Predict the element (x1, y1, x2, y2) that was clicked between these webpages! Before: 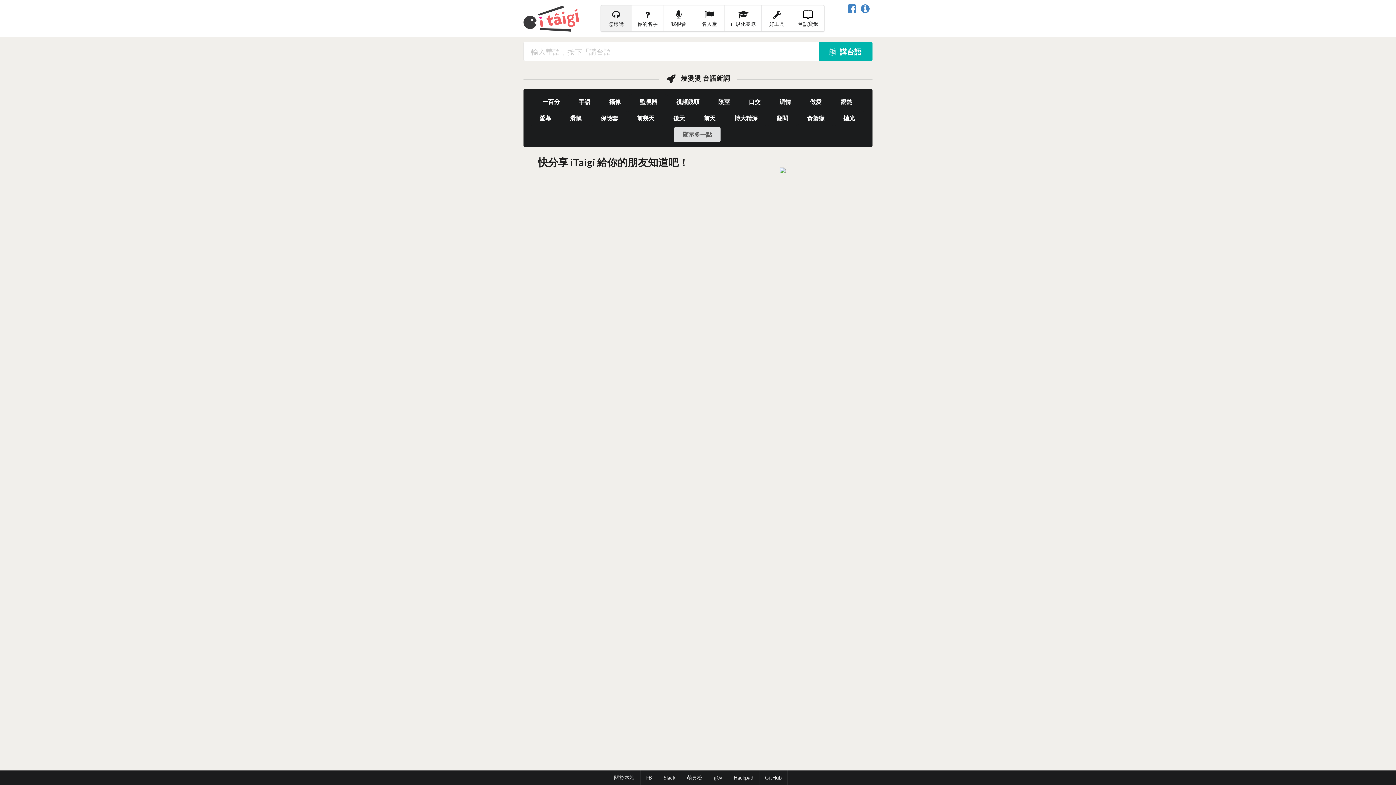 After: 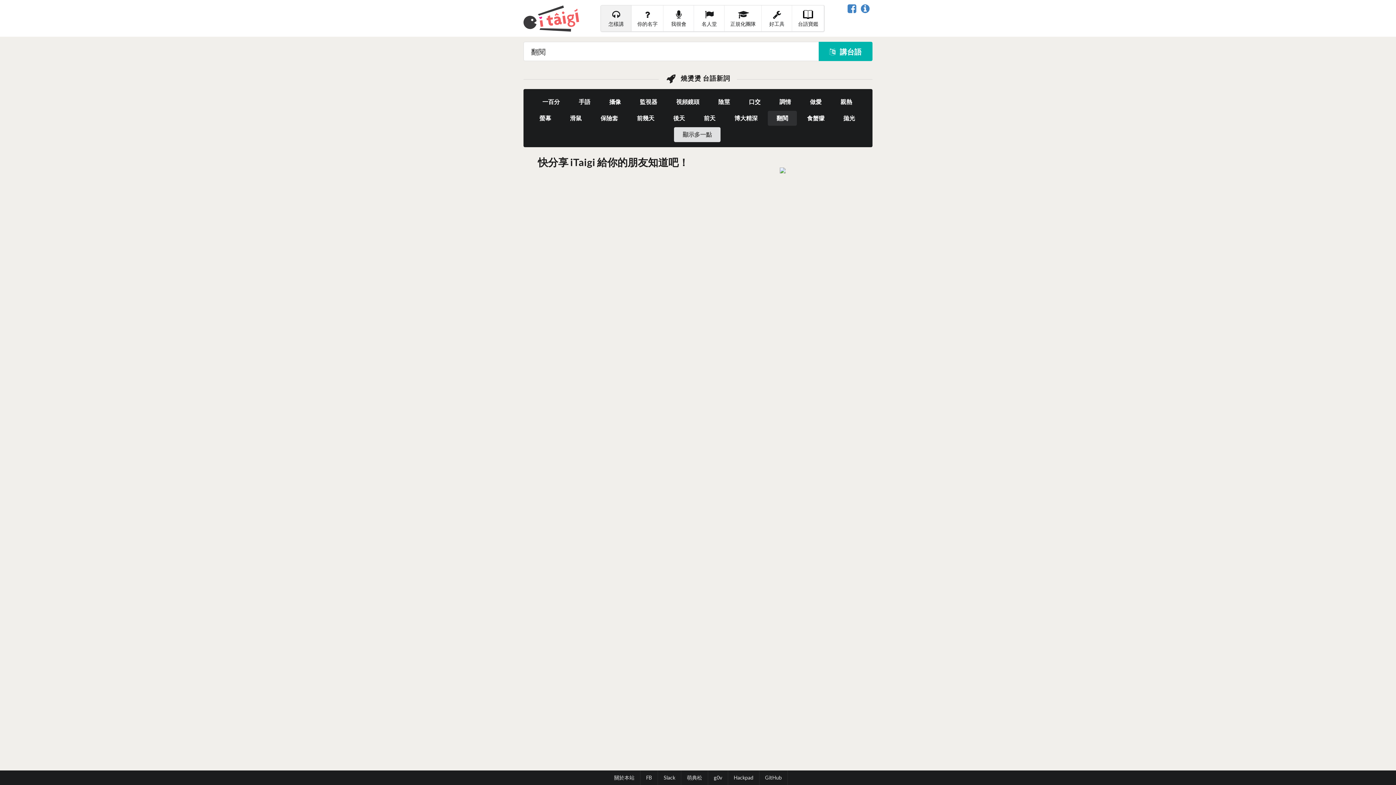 Action: label: 翻閱 bbox: (768, 110, 797, 125)